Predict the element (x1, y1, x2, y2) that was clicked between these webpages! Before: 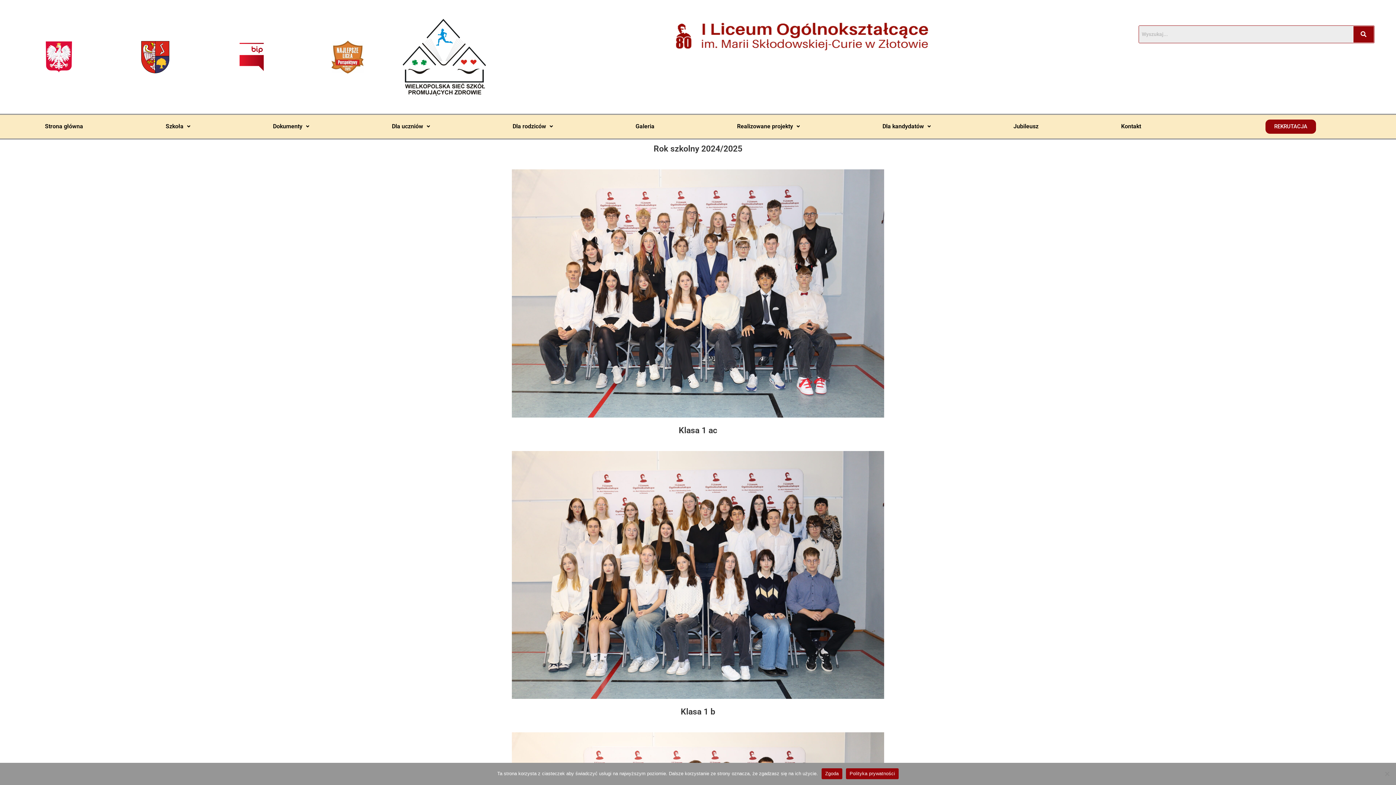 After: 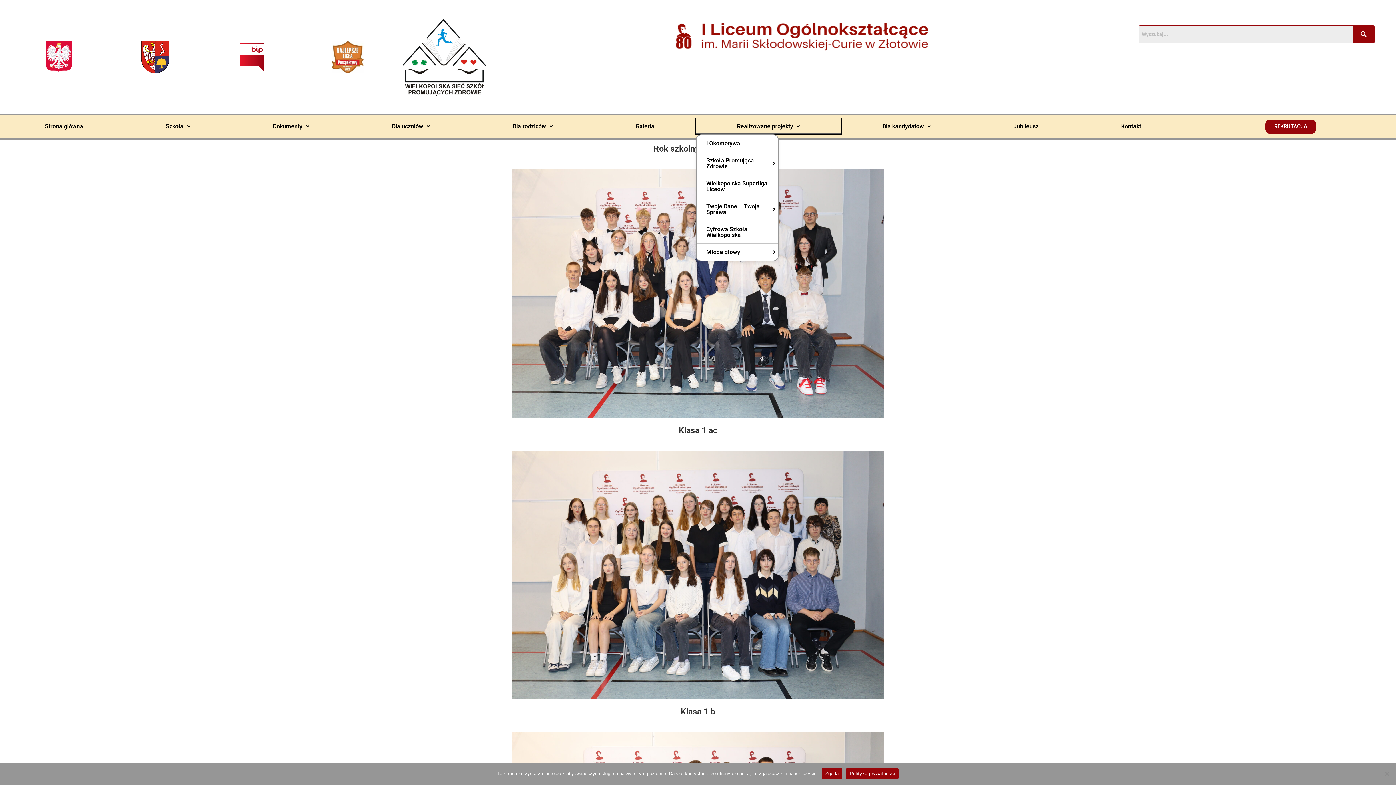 Action: bbox: (695, 118, 841, 134) label: Realizowane projekty